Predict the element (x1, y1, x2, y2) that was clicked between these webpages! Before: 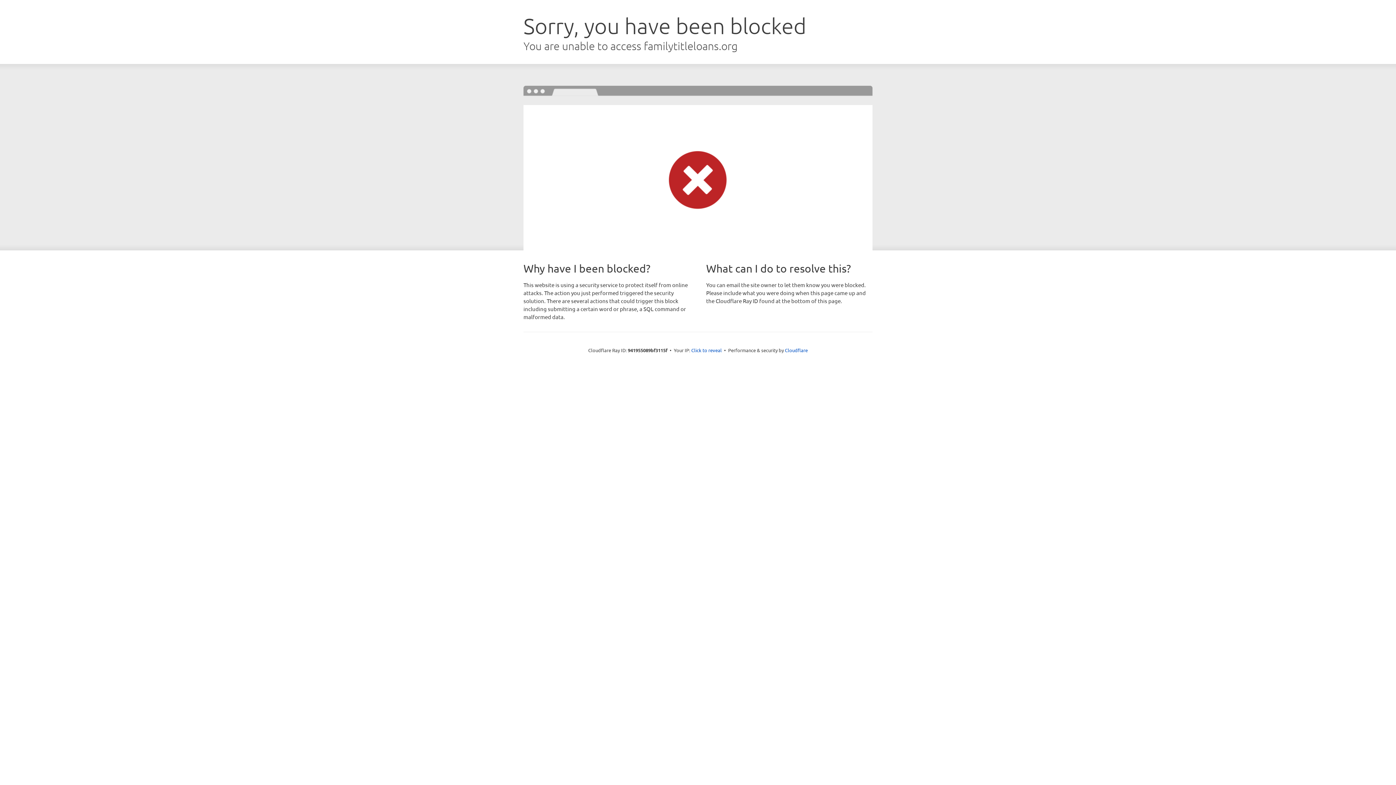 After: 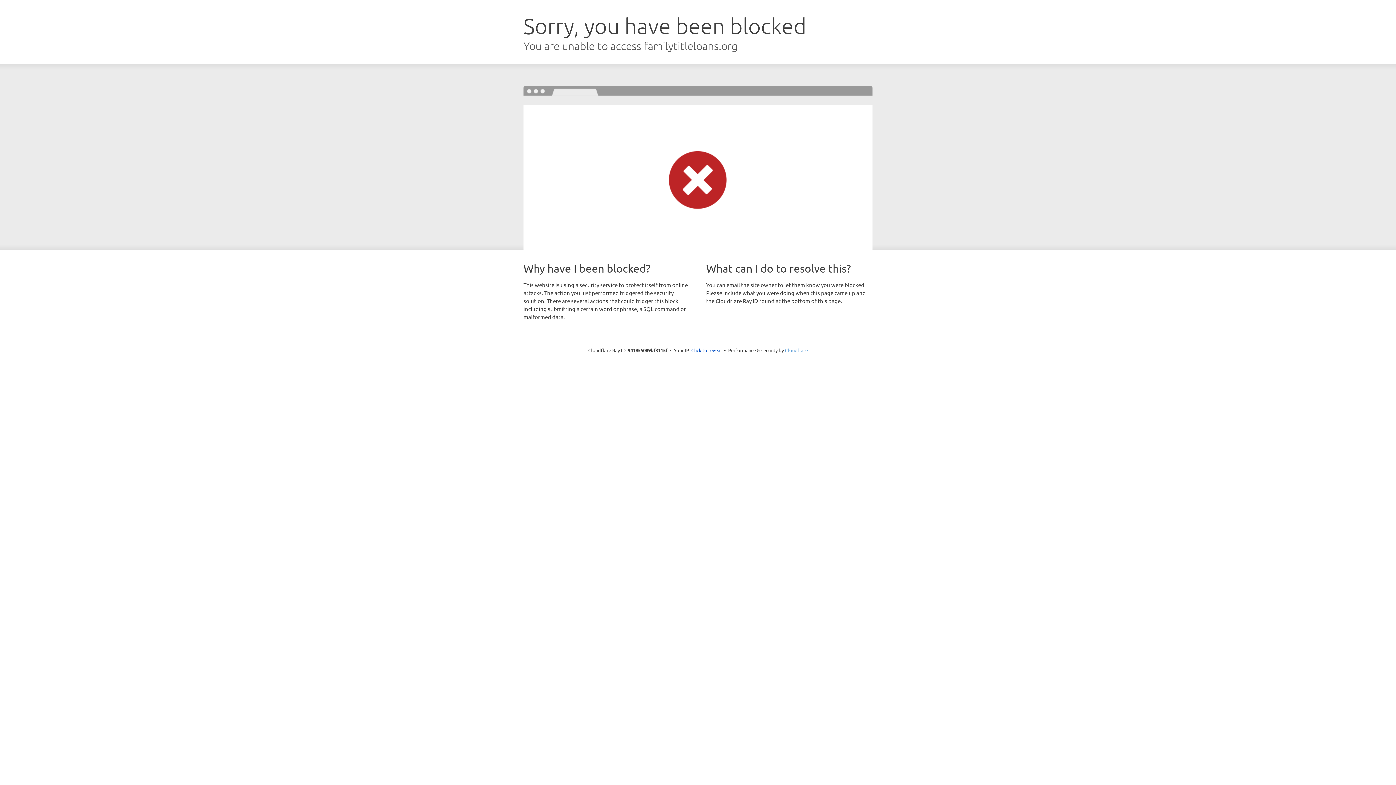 Action: bbox: (785, 347, 808, 353) label: Cloudflare